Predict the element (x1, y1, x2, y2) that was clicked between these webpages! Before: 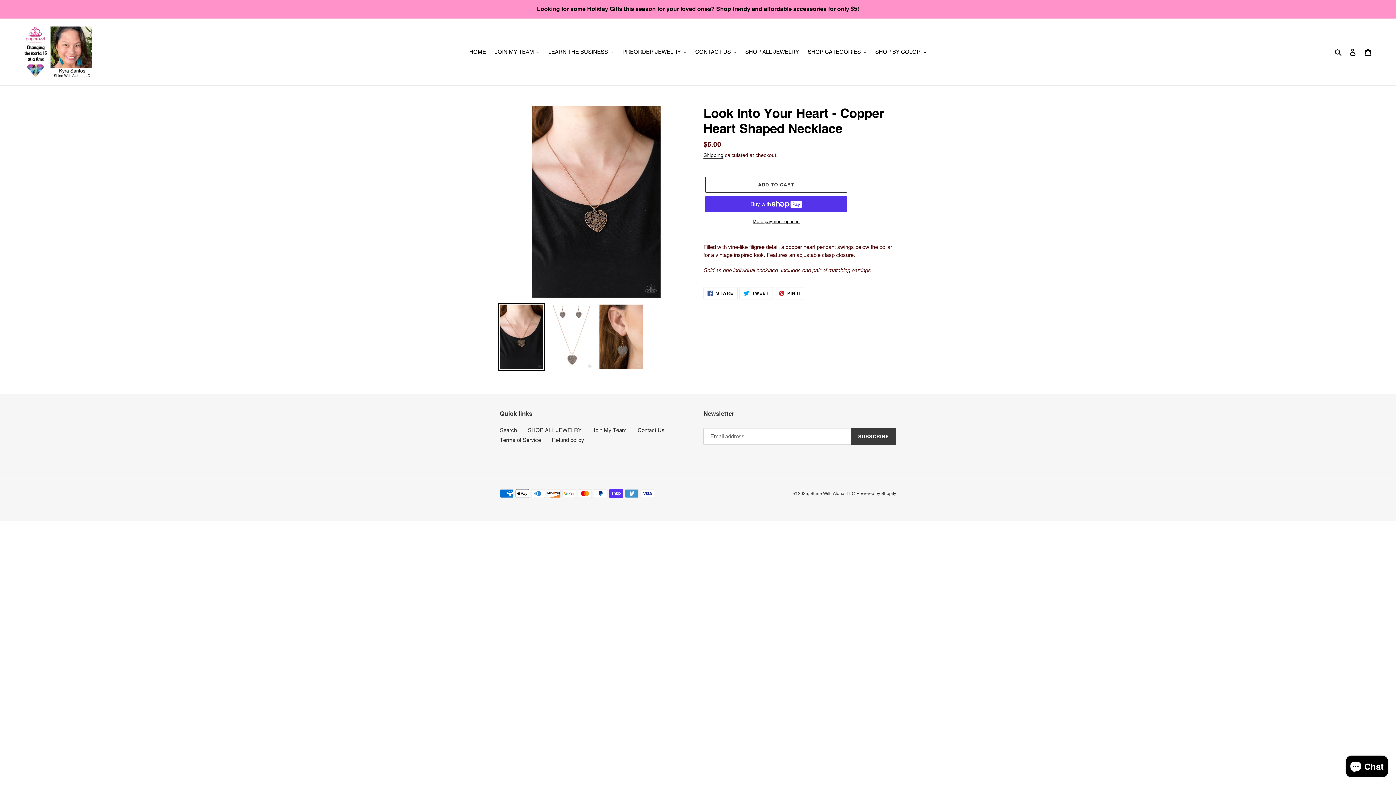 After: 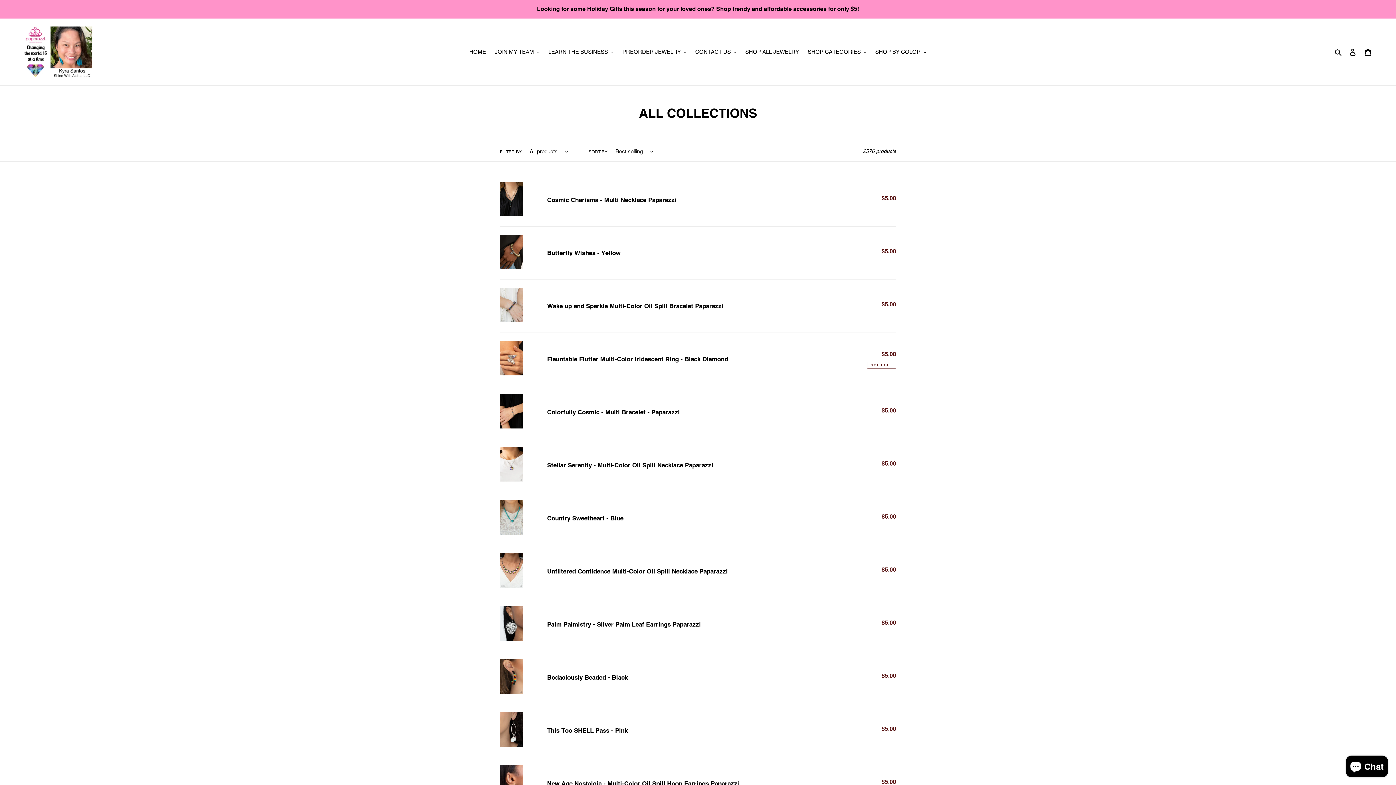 Action: label: SHOP ALL JEWELRY bbox: (741, 46, 802, 57)